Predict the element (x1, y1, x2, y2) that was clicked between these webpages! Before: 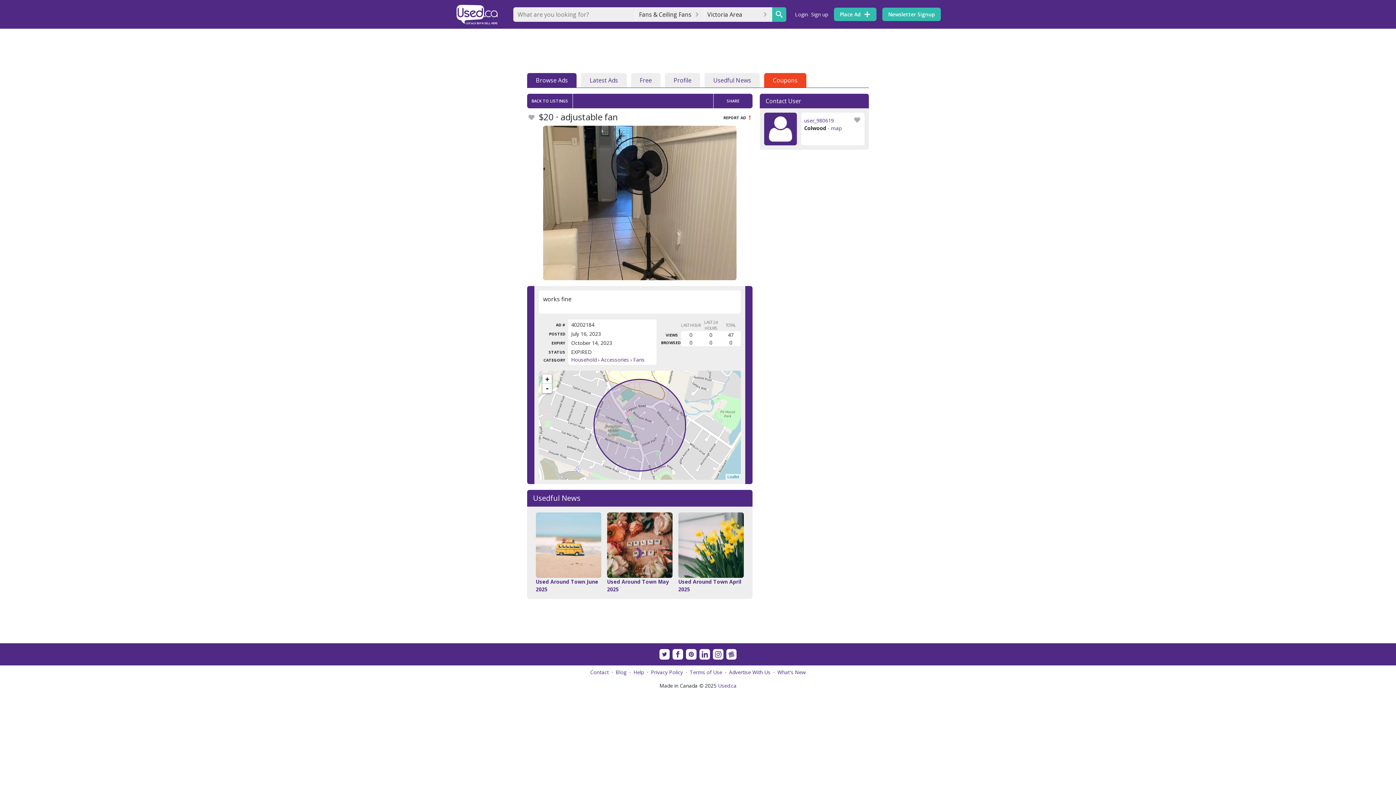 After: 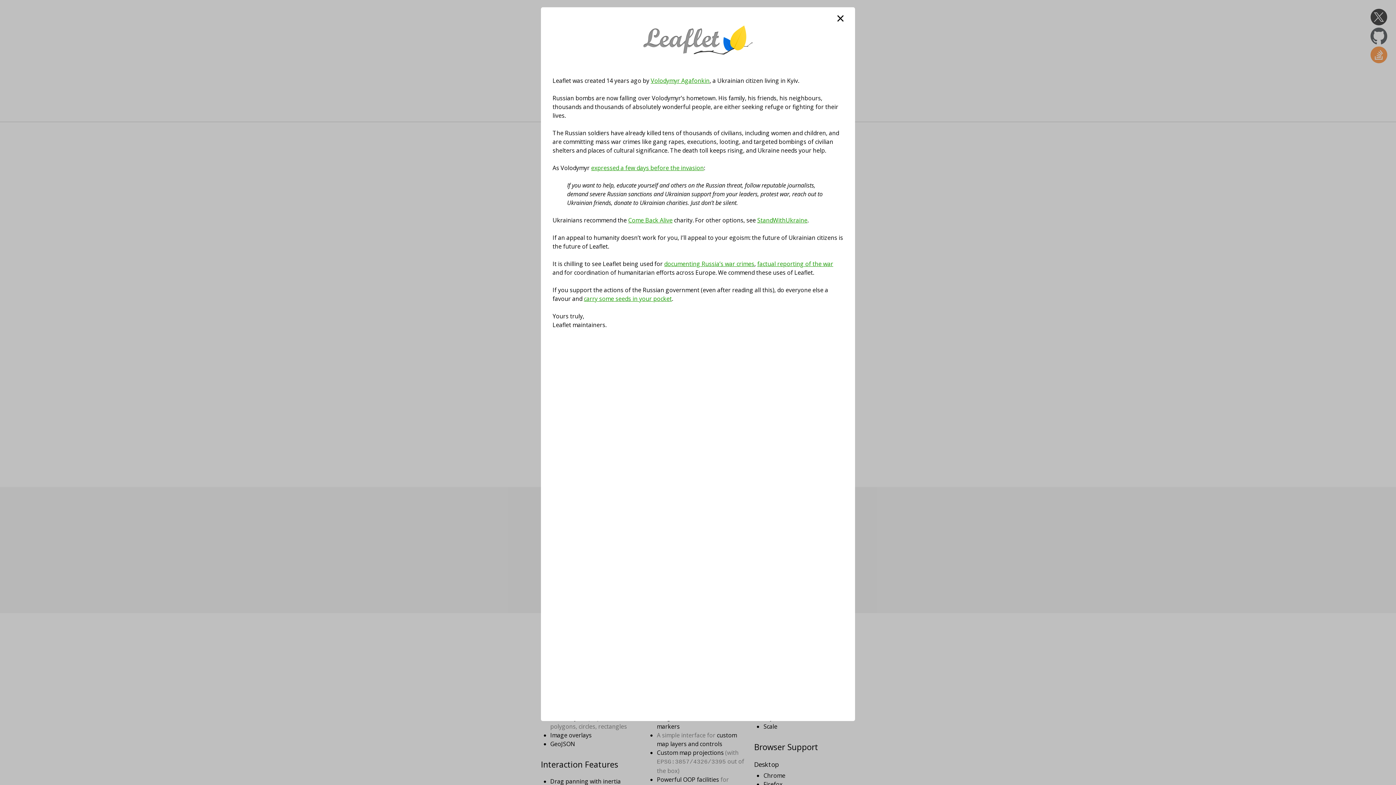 Action: bbox: (727, 474, 739, 479) label: Leaflet